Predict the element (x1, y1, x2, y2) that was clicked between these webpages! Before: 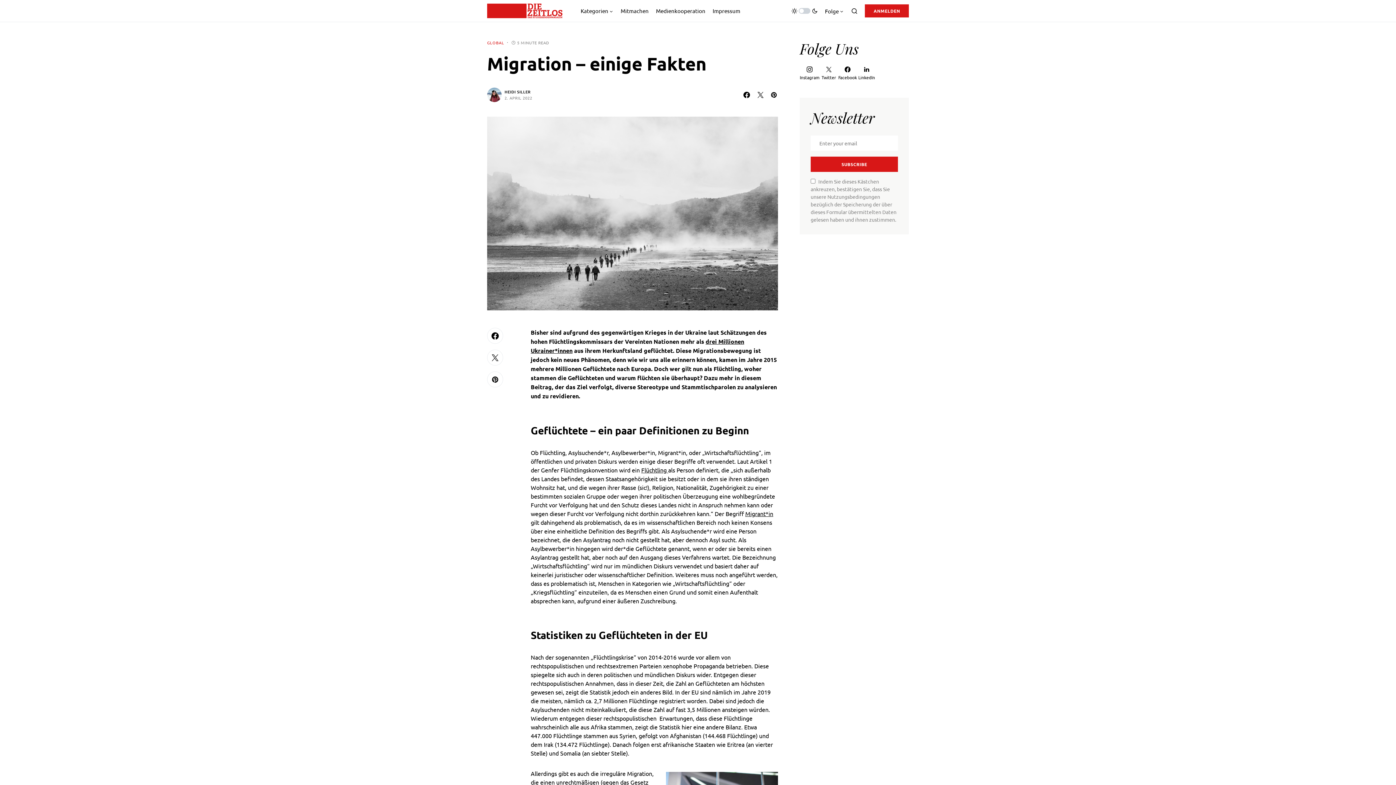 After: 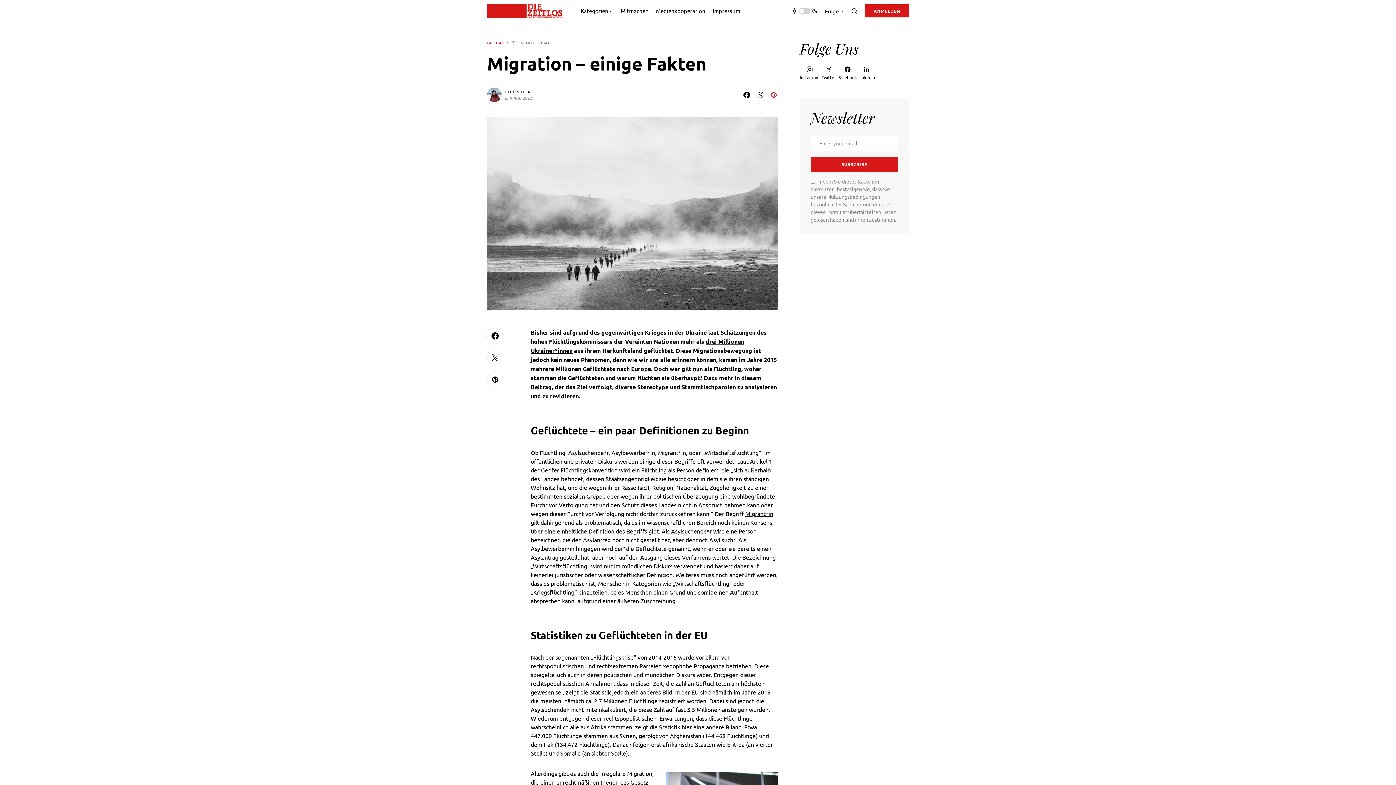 Action: bbox: (769, 91, 778, 98)